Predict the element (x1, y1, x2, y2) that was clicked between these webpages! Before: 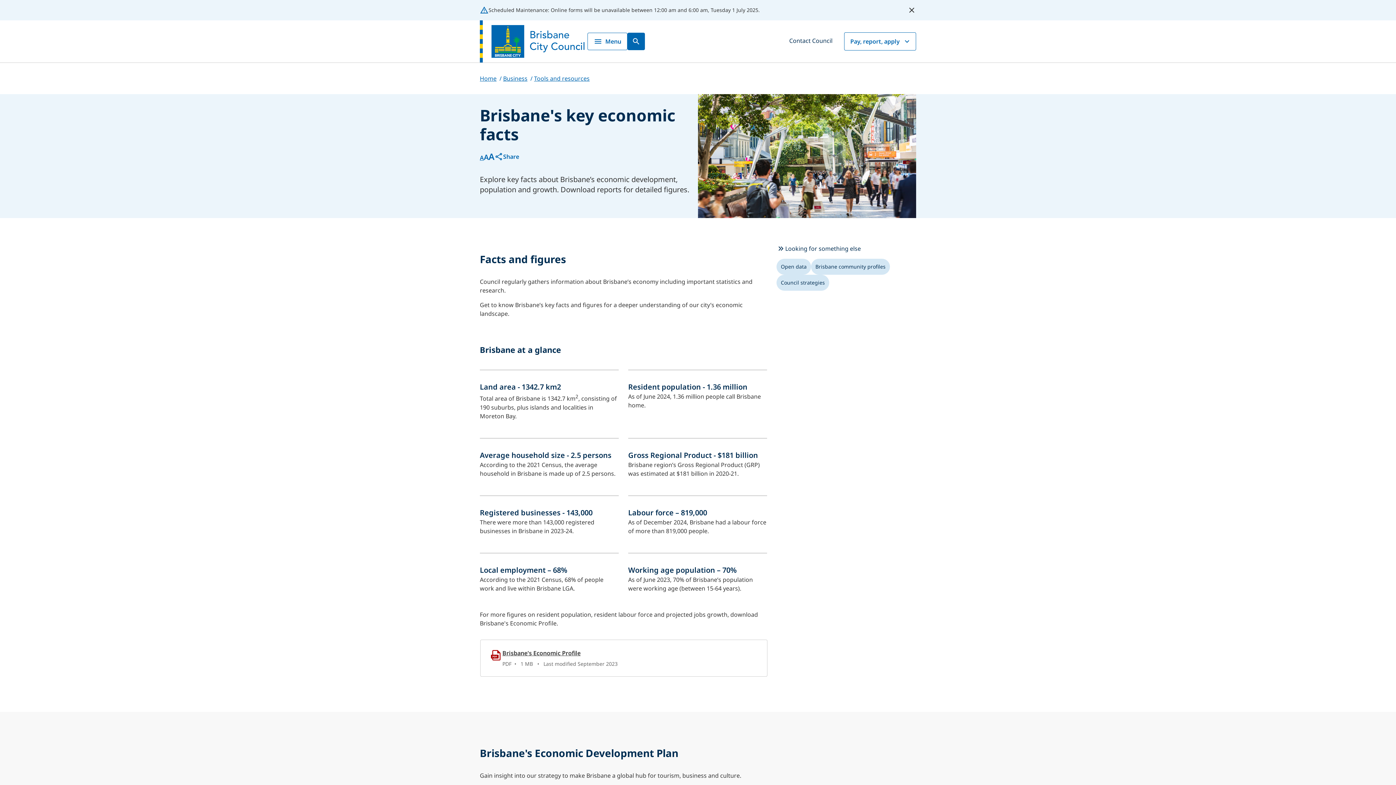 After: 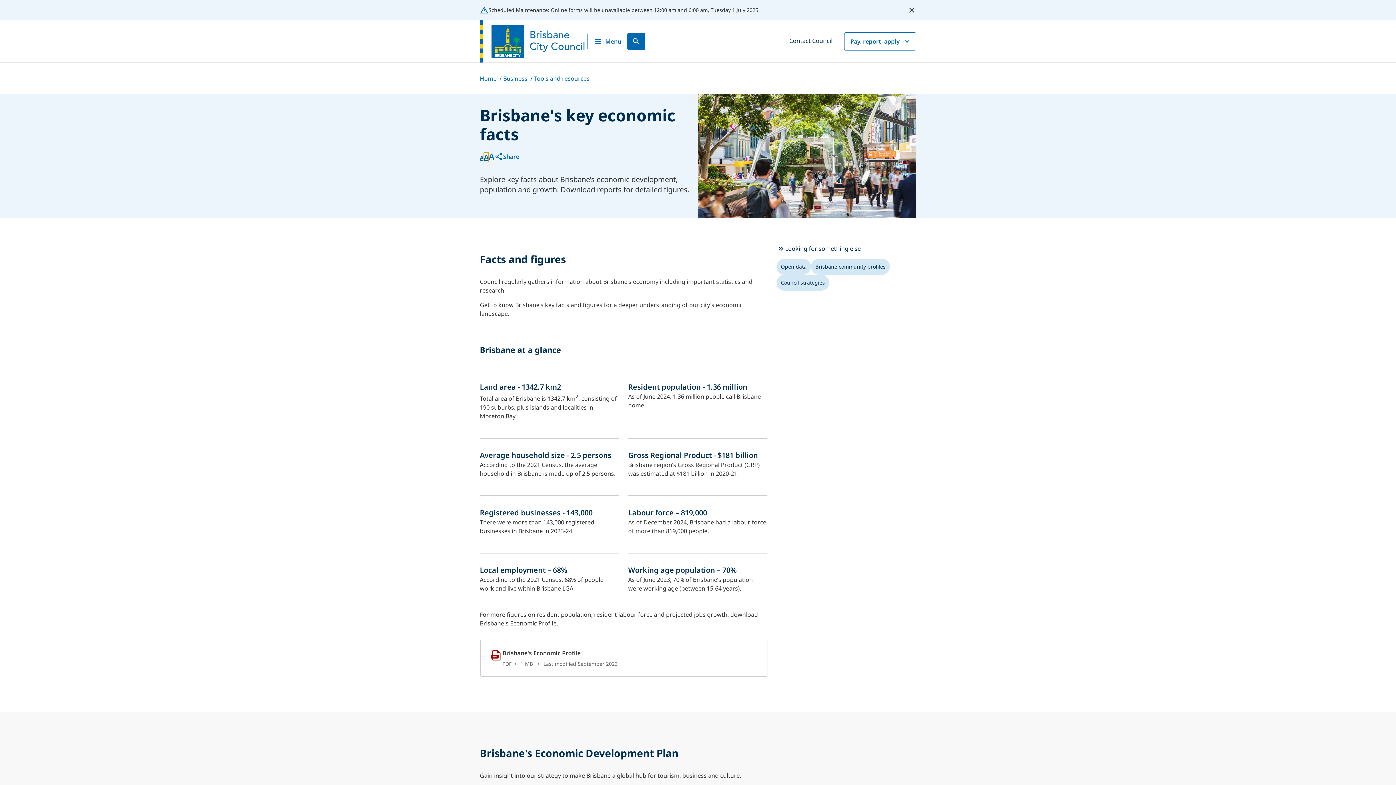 Action: bbox: (484, 153, 488, 161) label: Font Medium